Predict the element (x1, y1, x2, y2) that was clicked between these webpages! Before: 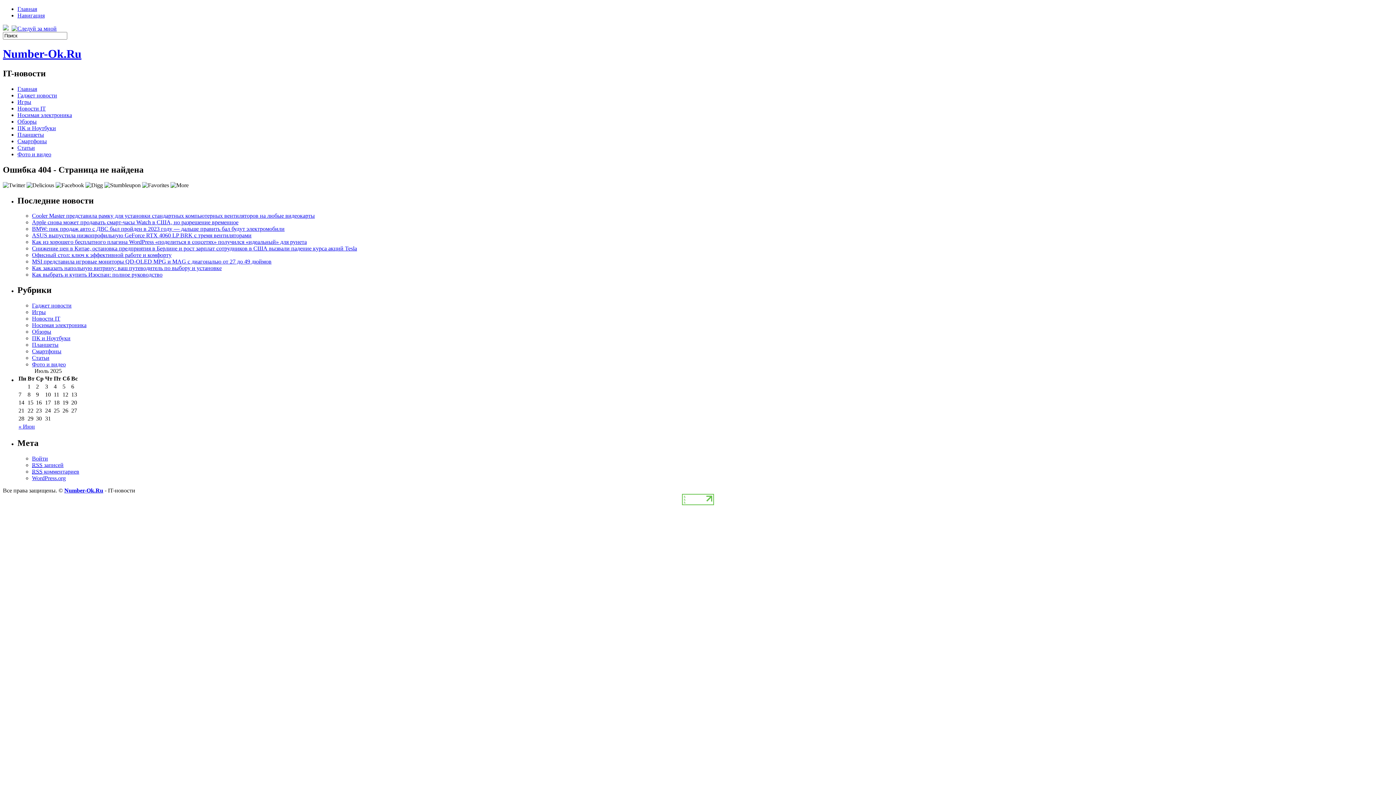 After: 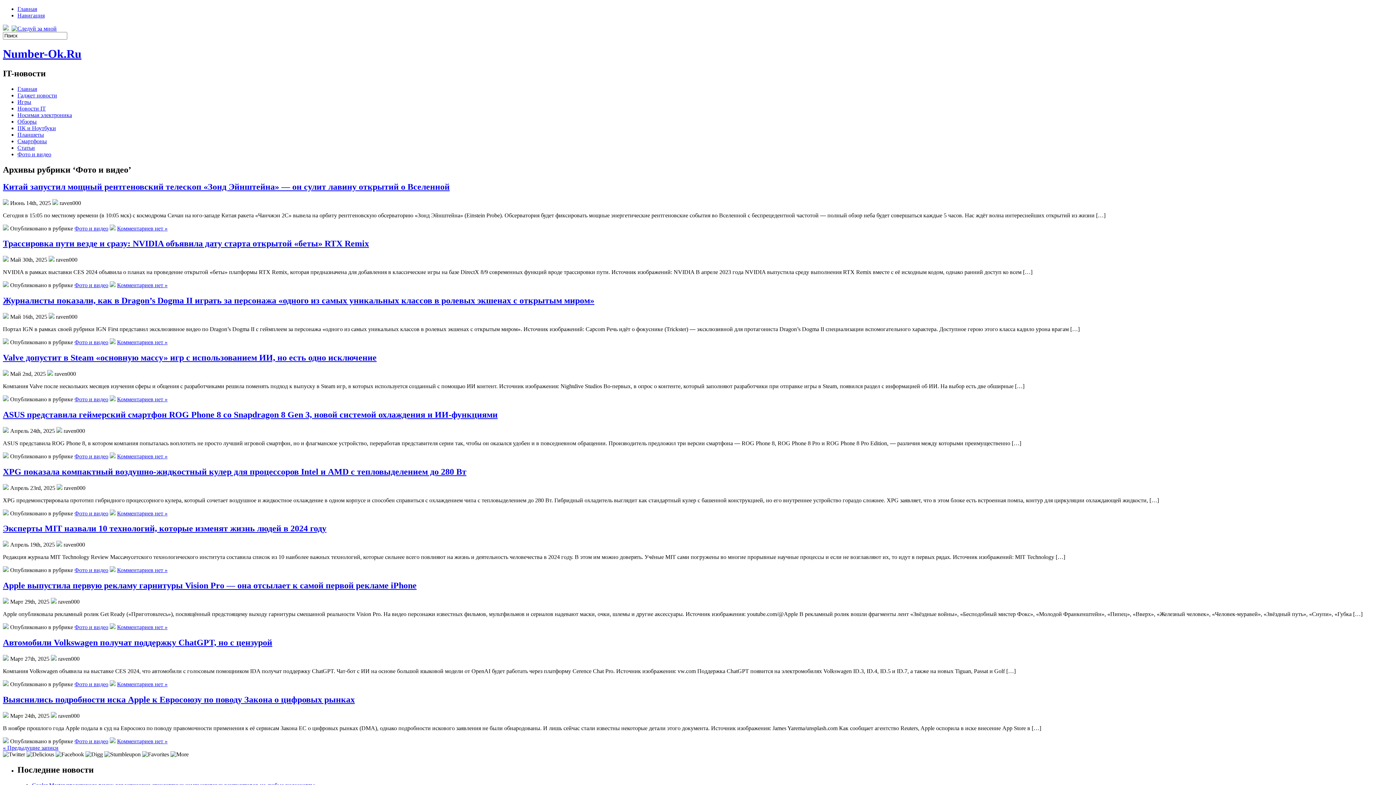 Action: label: Фото и видео bbox: (32, 361, 65, 367)